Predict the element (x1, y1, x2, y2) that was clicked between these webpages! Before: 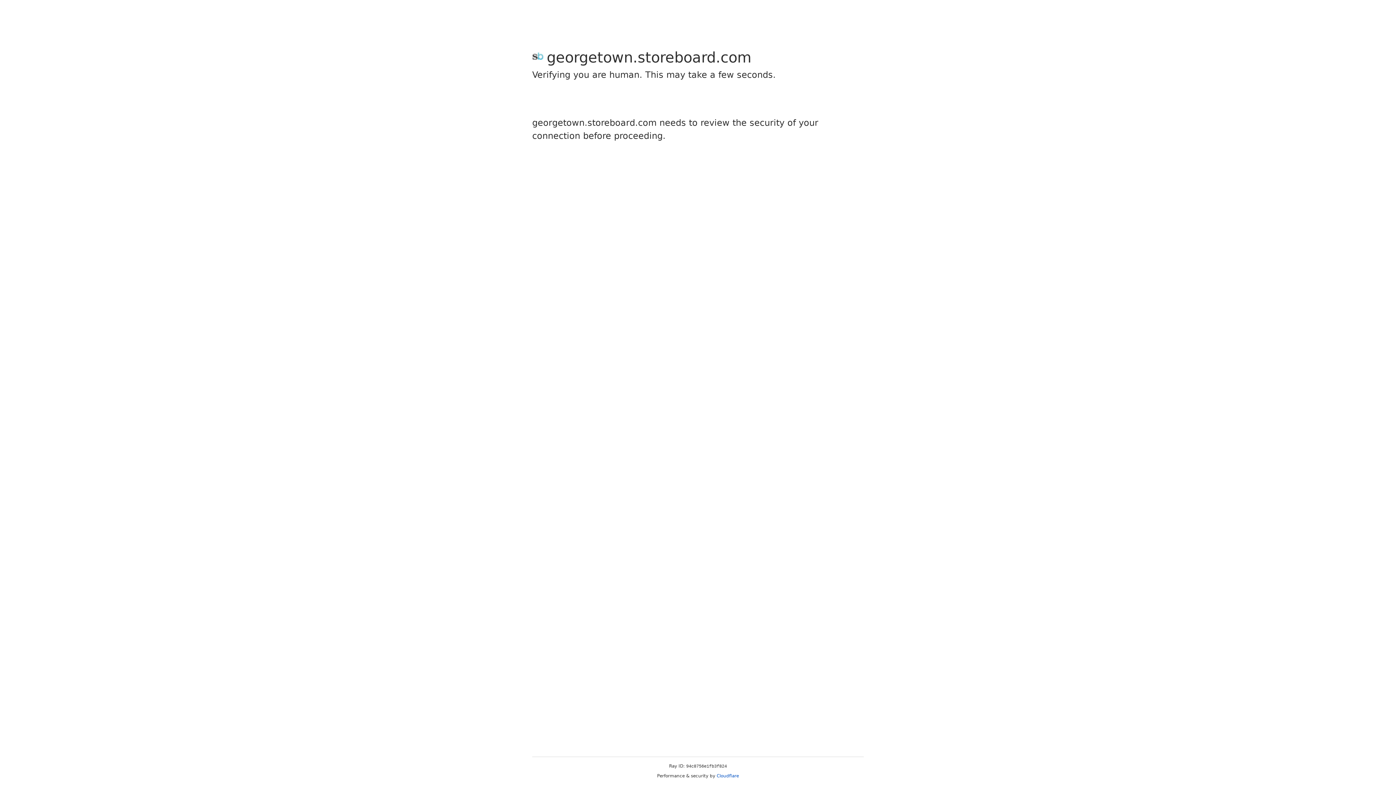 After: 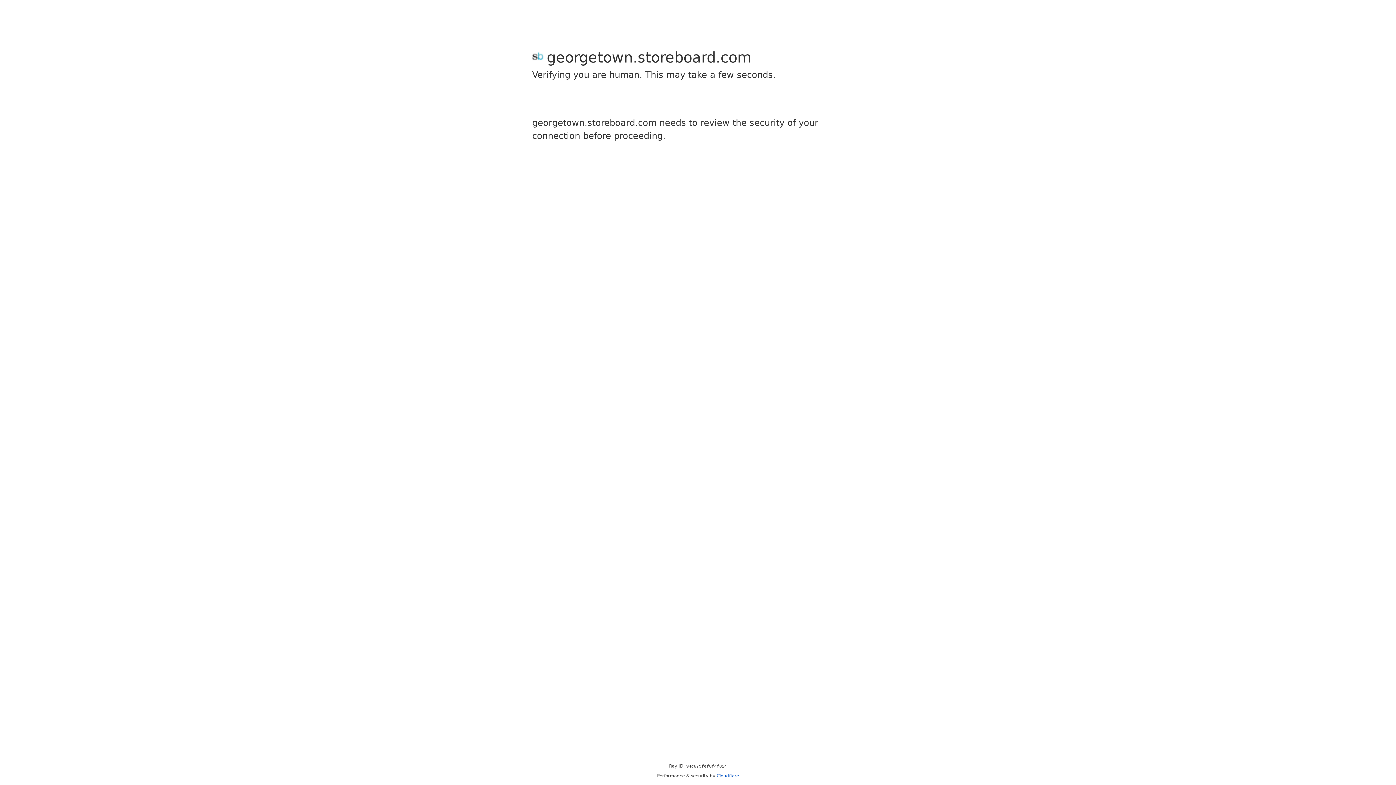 Action: bbox: (716, 773, 739, 778) label: Cloudflare